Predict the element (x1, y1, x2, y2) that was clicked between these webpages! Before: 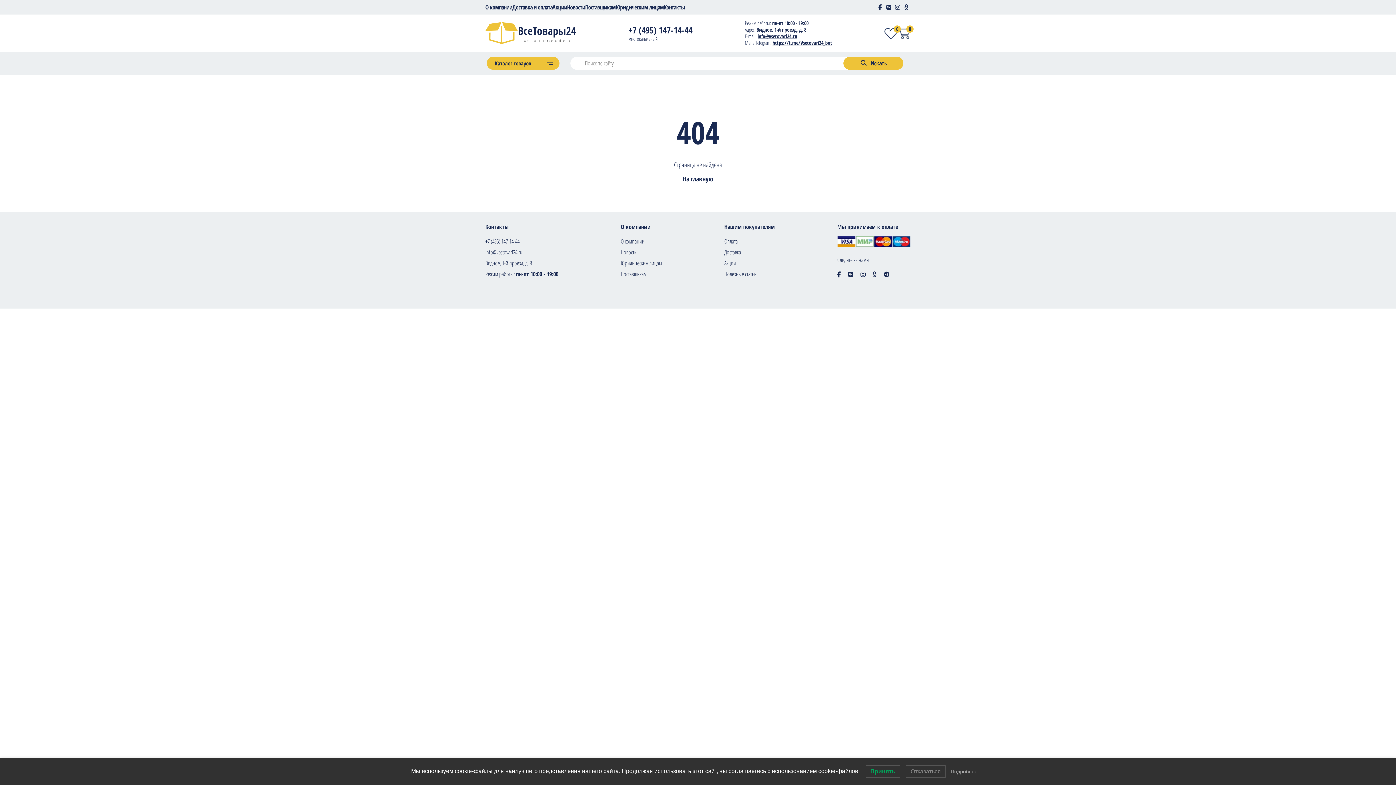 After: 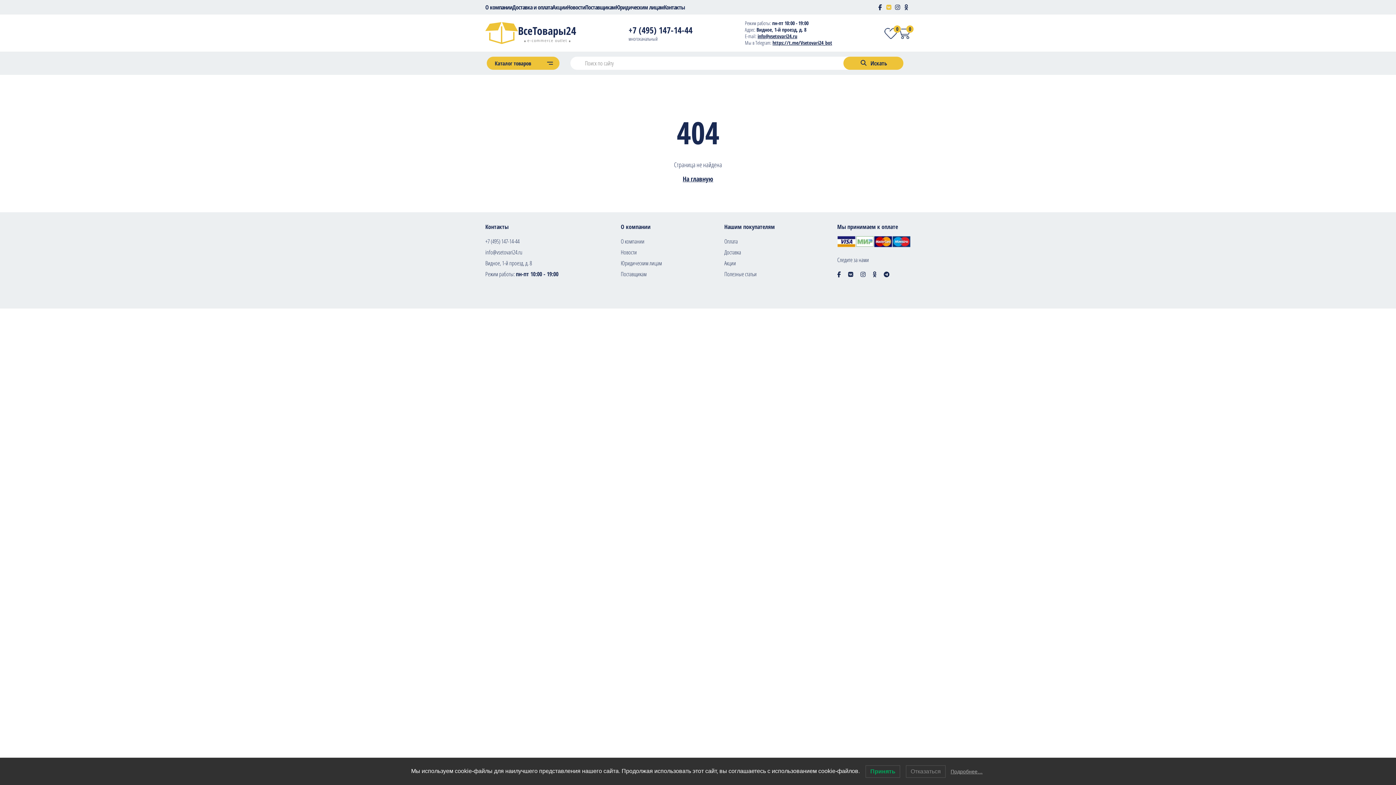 Action: label: Social-link bbox: (884, 2, 893, 11)